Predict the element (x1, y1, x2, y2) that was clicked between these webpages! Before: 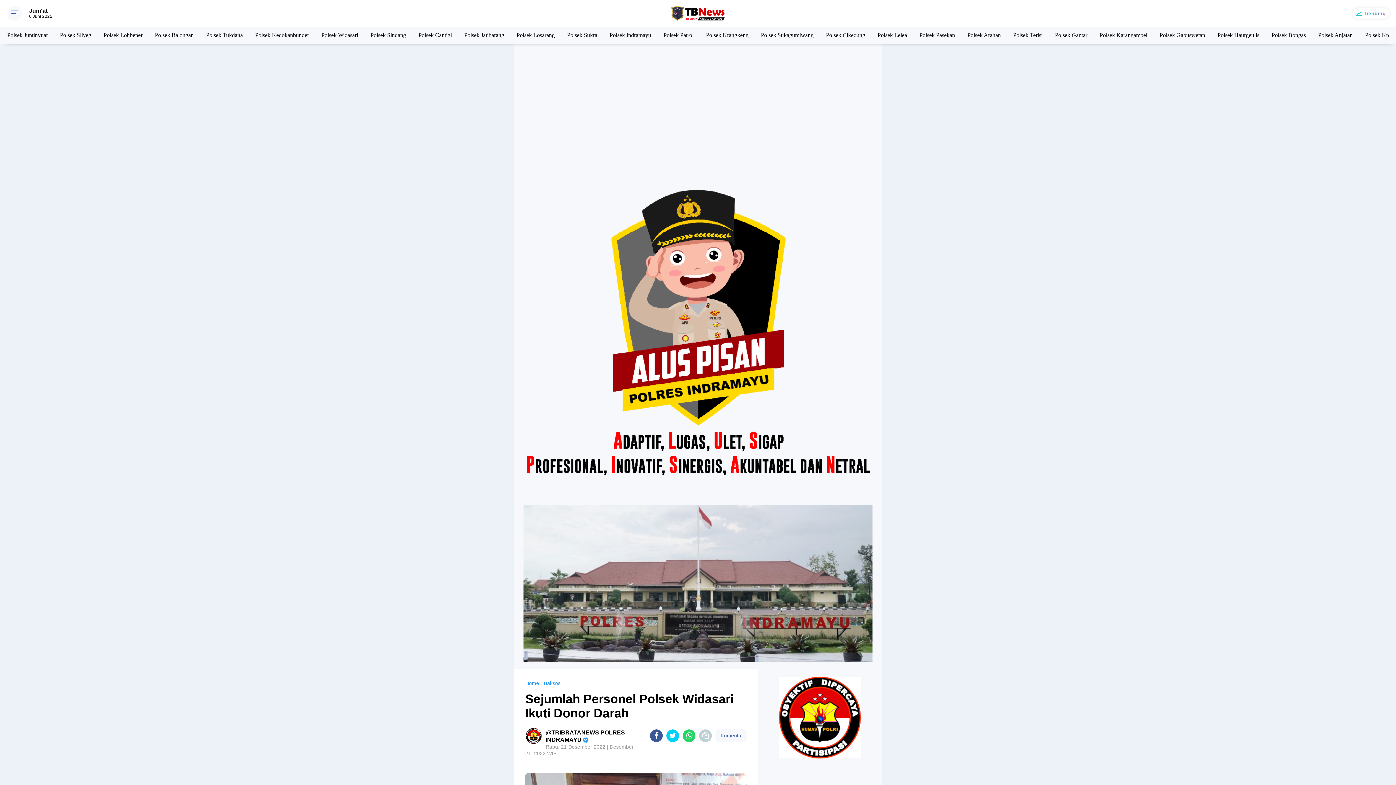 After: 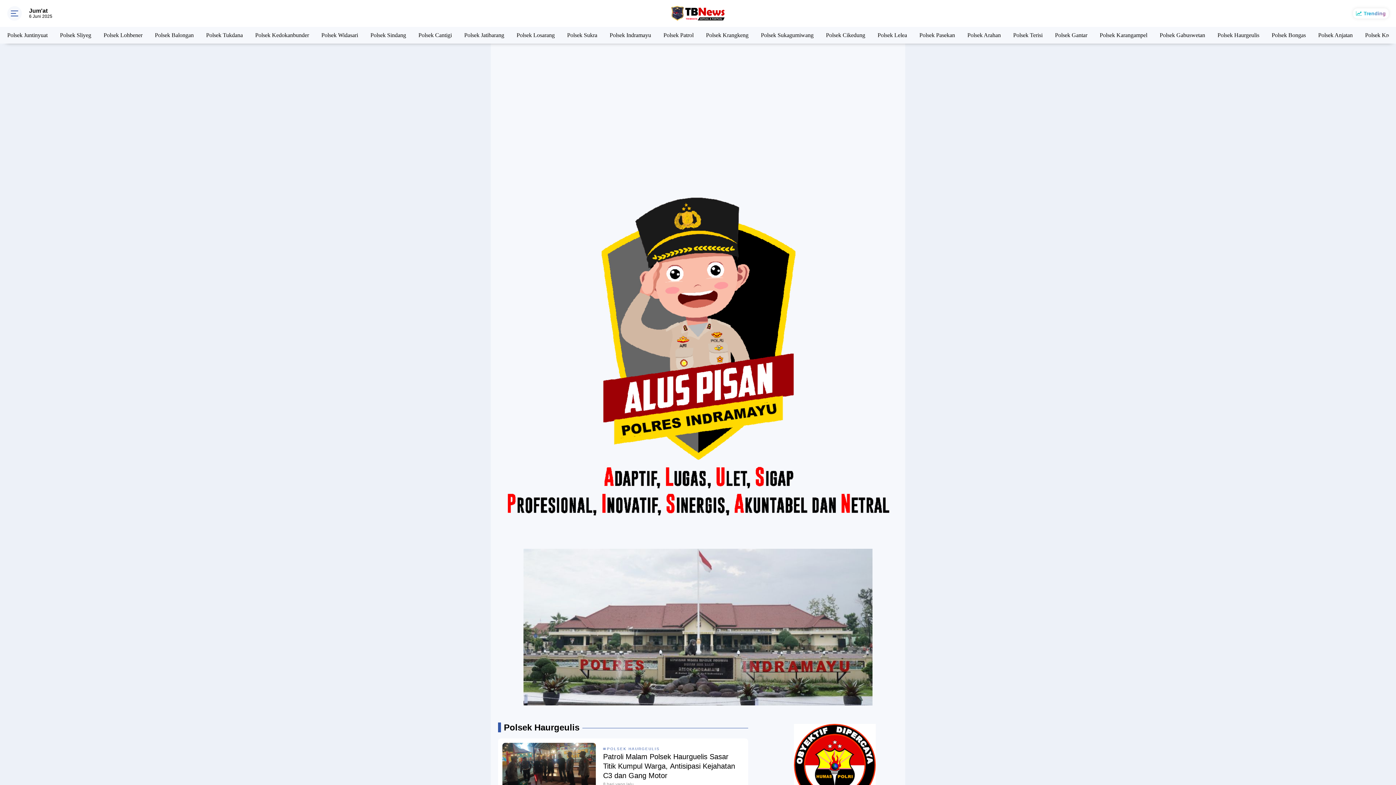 Action: label: Polsek Haurgeulis bbox: (1217, 26, 1259, 42)